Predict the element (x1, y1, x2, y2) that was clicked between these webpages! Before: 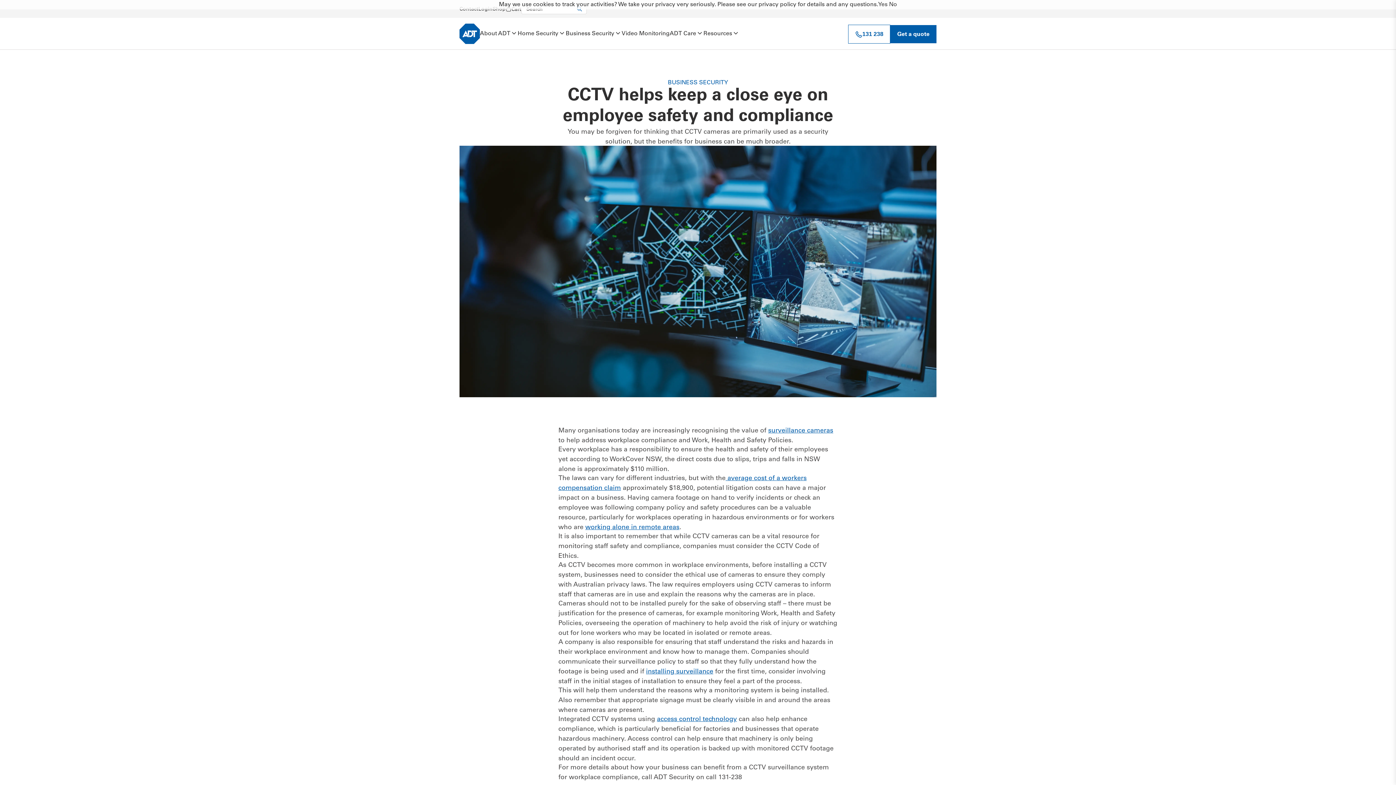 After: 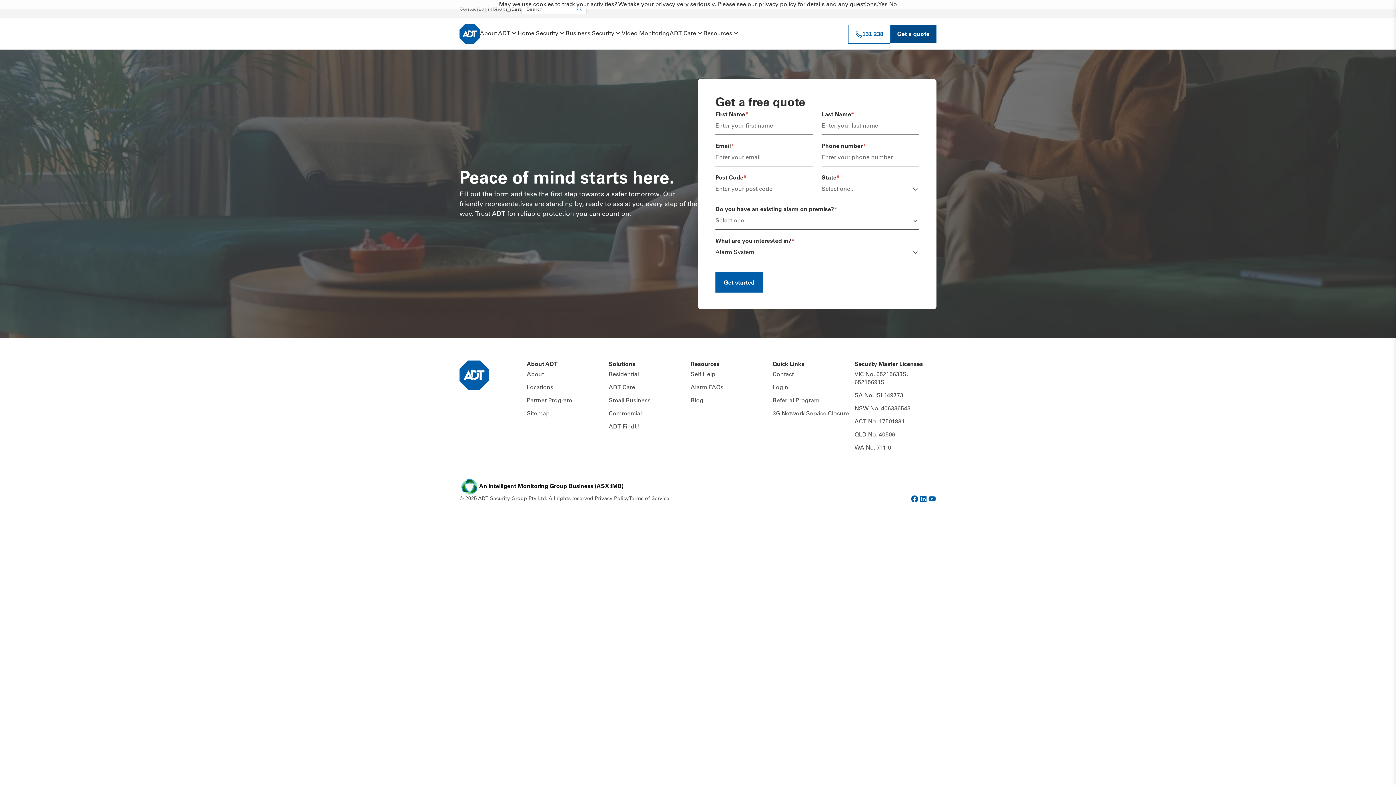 Action: label: Get a quote bbox: (890, 24, 936, 43)